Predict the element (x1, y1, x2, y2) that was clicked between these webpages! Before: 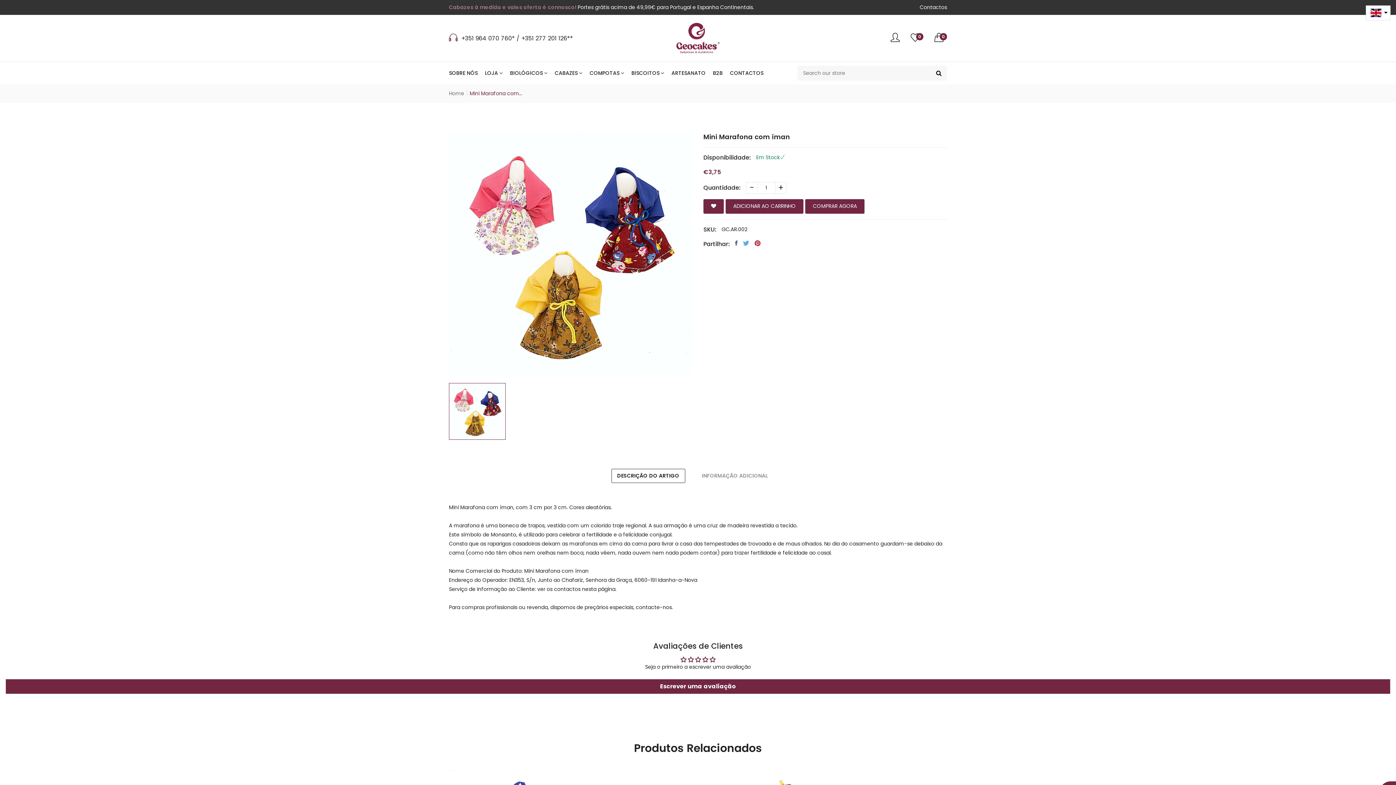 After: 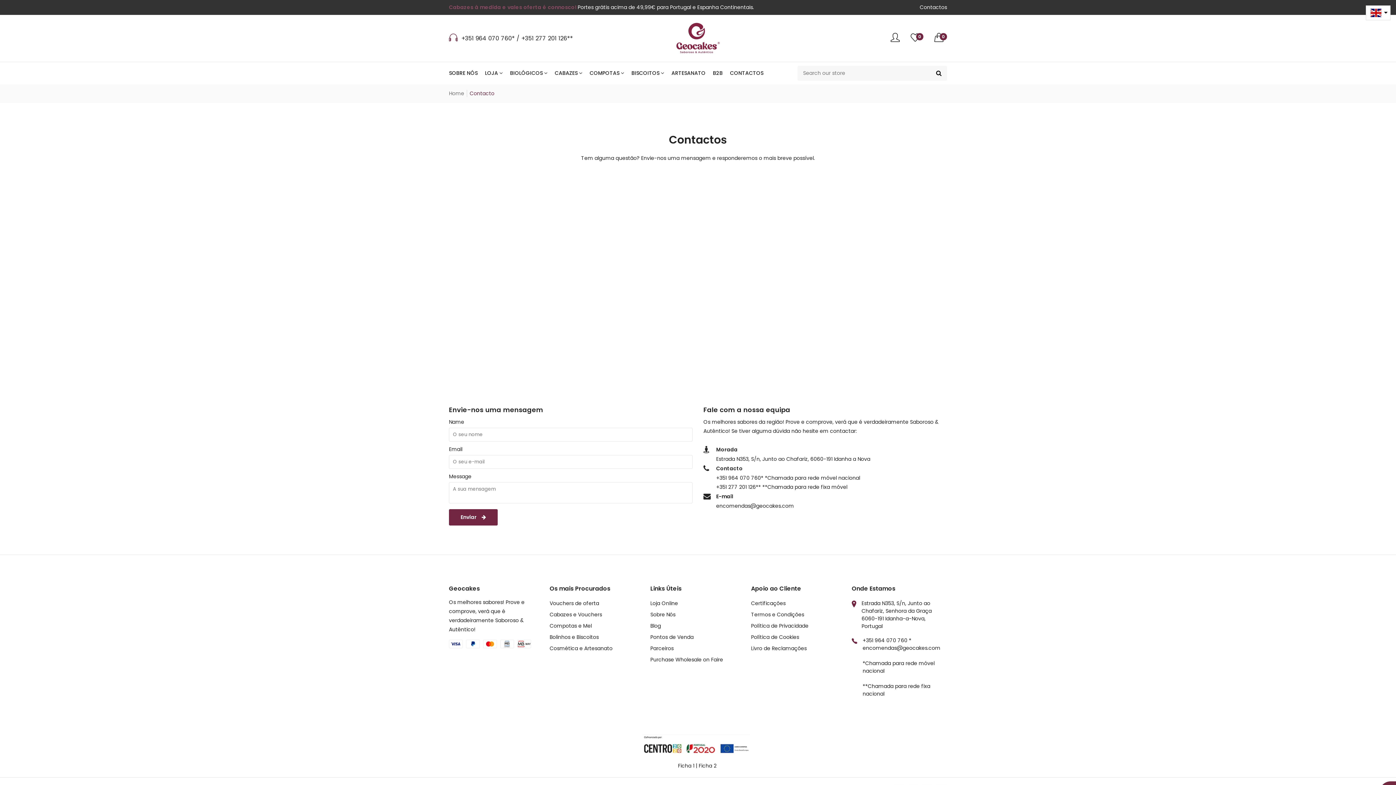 Action: bbox: (730, 62, 770, 84) label: CONTACTOS